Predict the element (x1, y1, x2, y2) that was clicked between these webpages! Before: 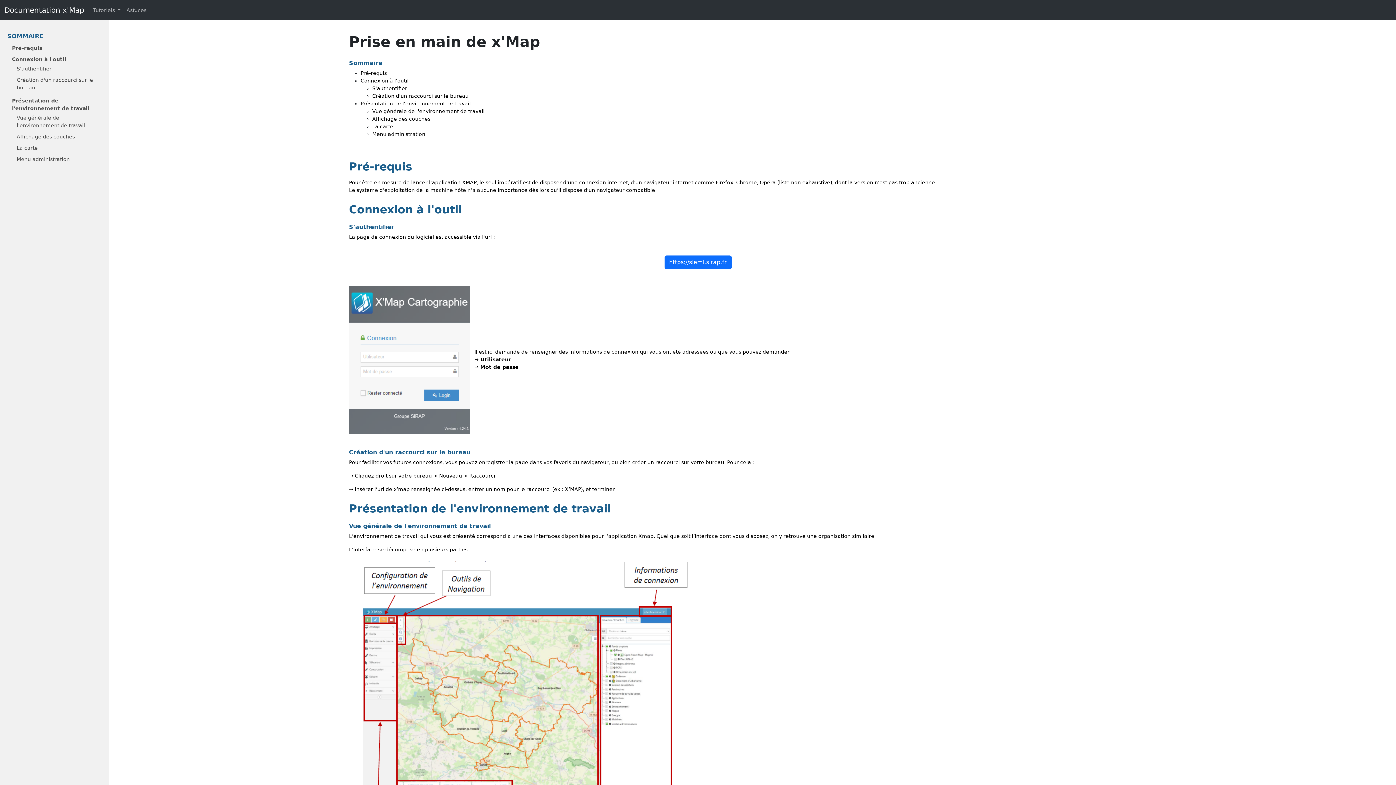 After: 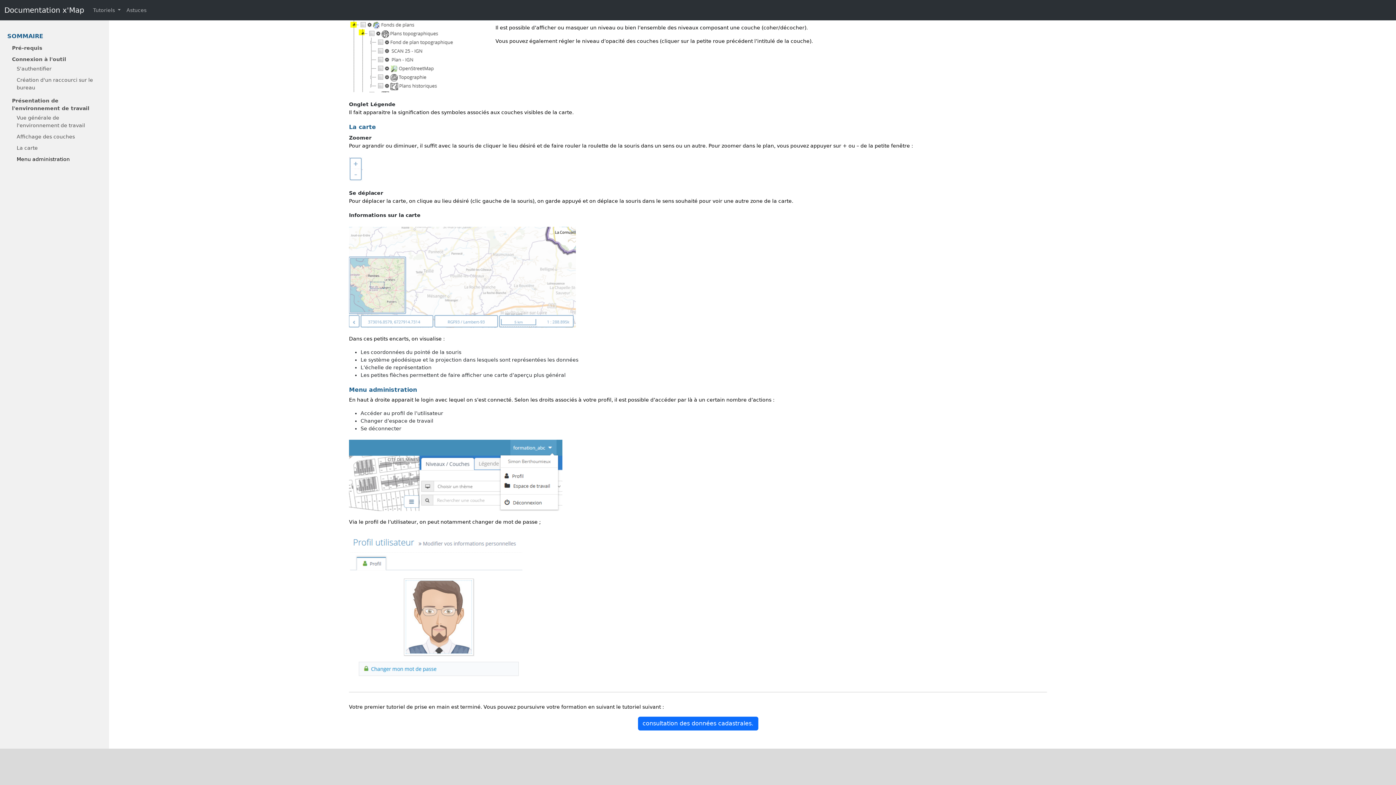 Action: label: Menu administration bbox: (16, 156, 69, 162)